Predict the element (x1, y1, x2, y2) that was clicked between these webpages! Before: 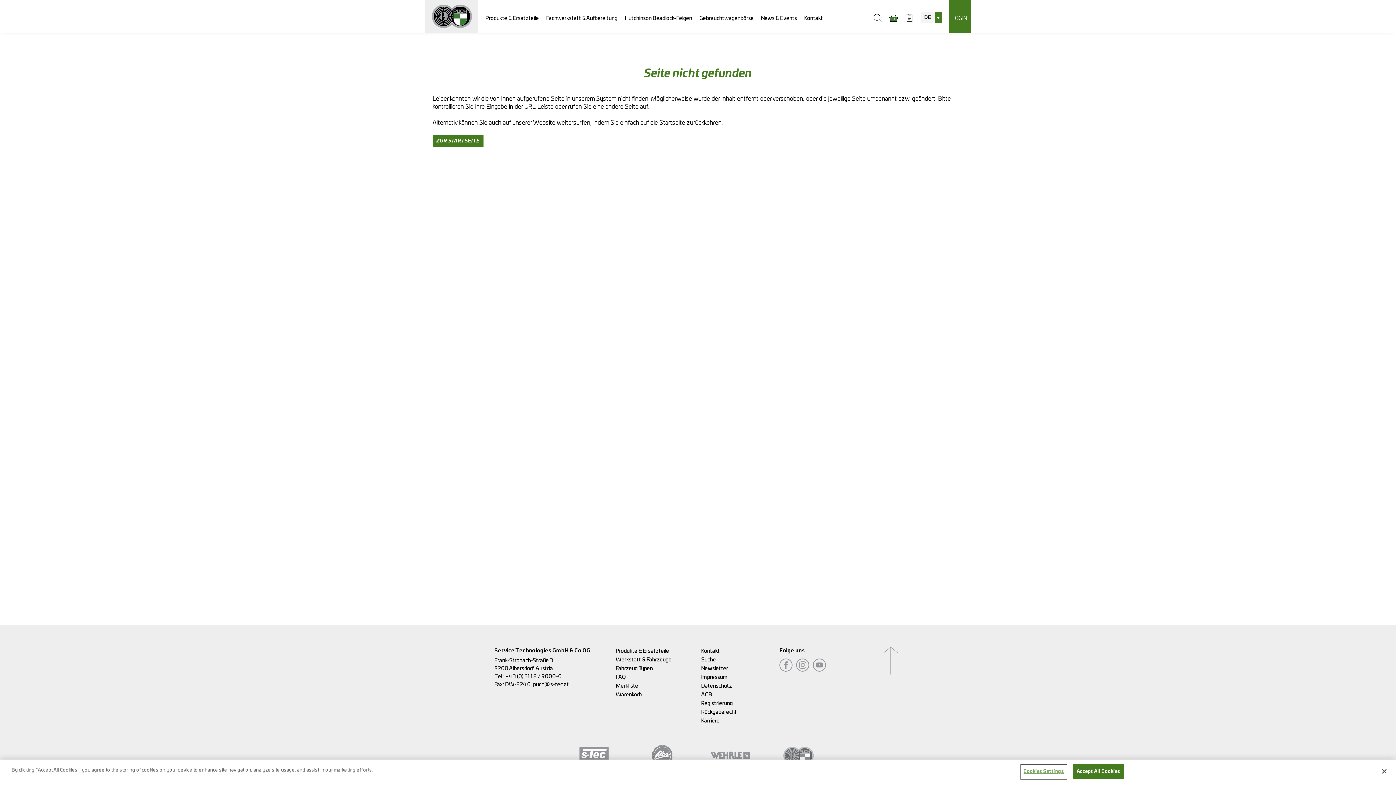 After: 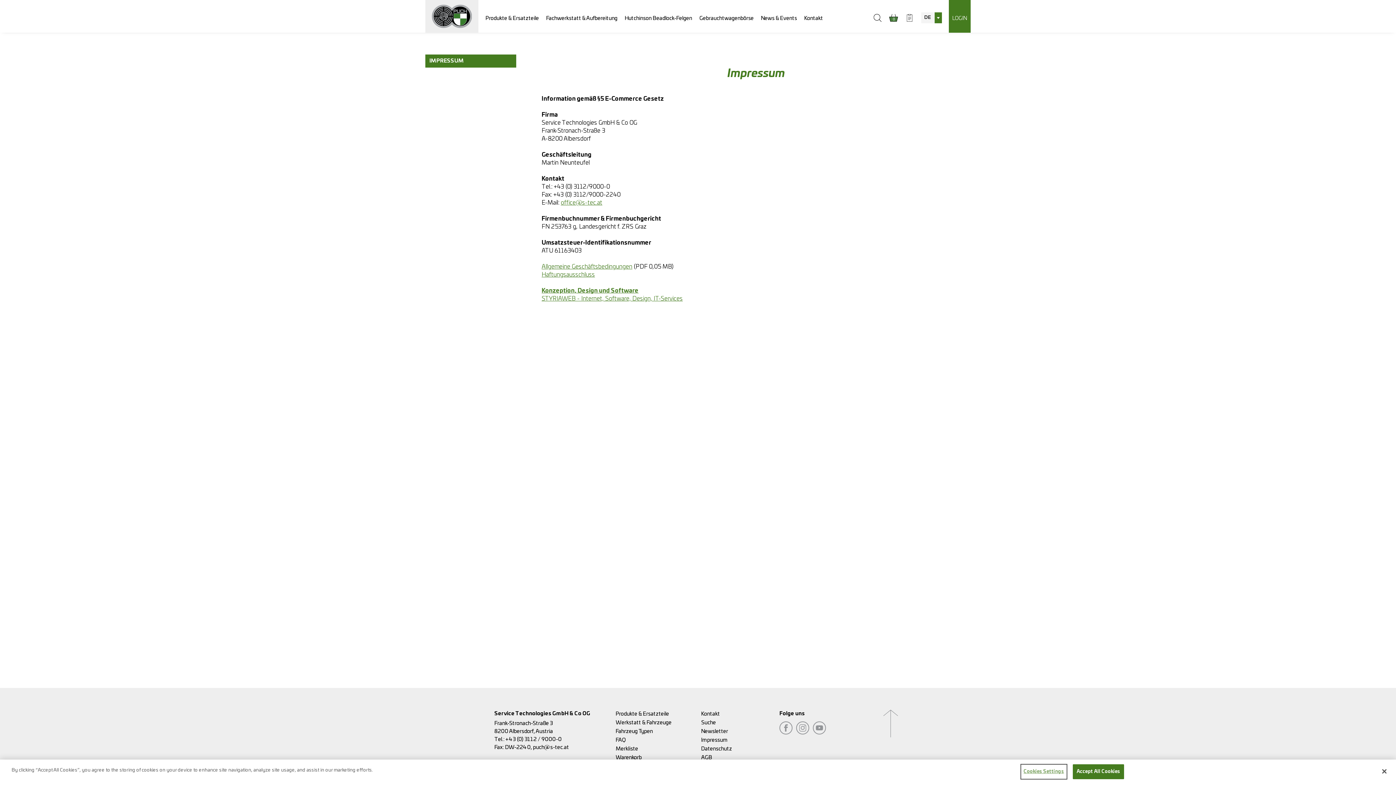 Action: bbox: (701, 673, 772, 682) label: Impressum